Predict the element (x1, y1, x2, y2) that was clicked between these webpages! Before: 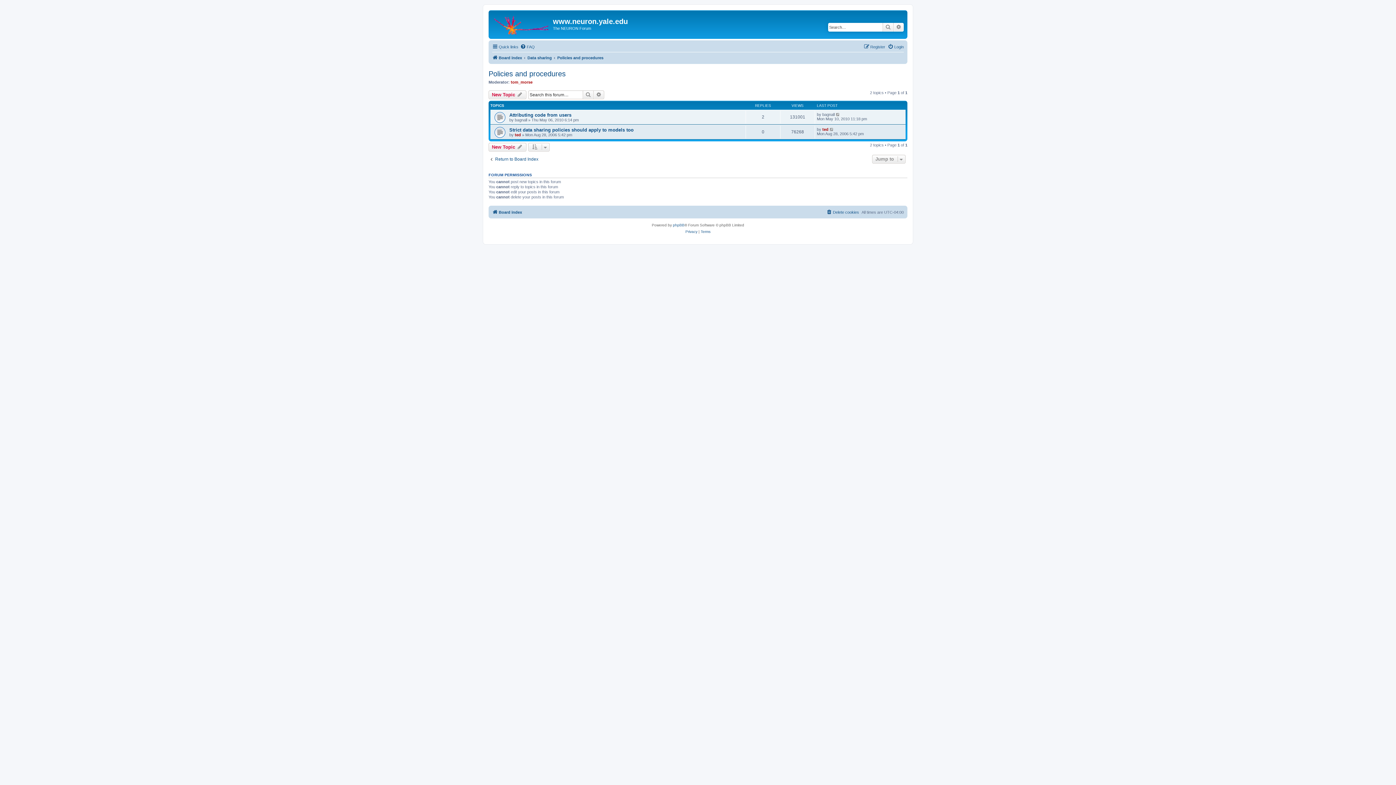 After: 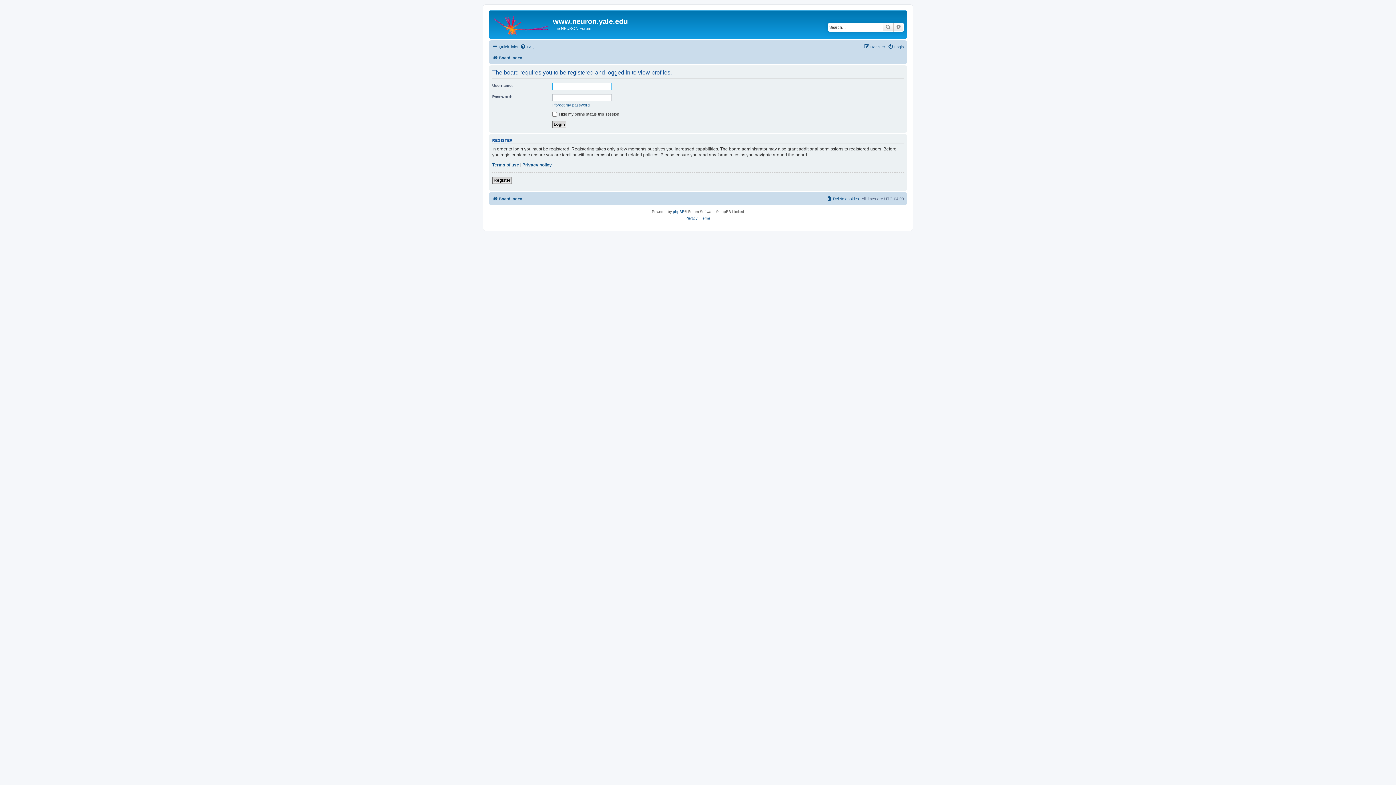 Action: label: tom_morse bbox: (510, 79, 532, 84)